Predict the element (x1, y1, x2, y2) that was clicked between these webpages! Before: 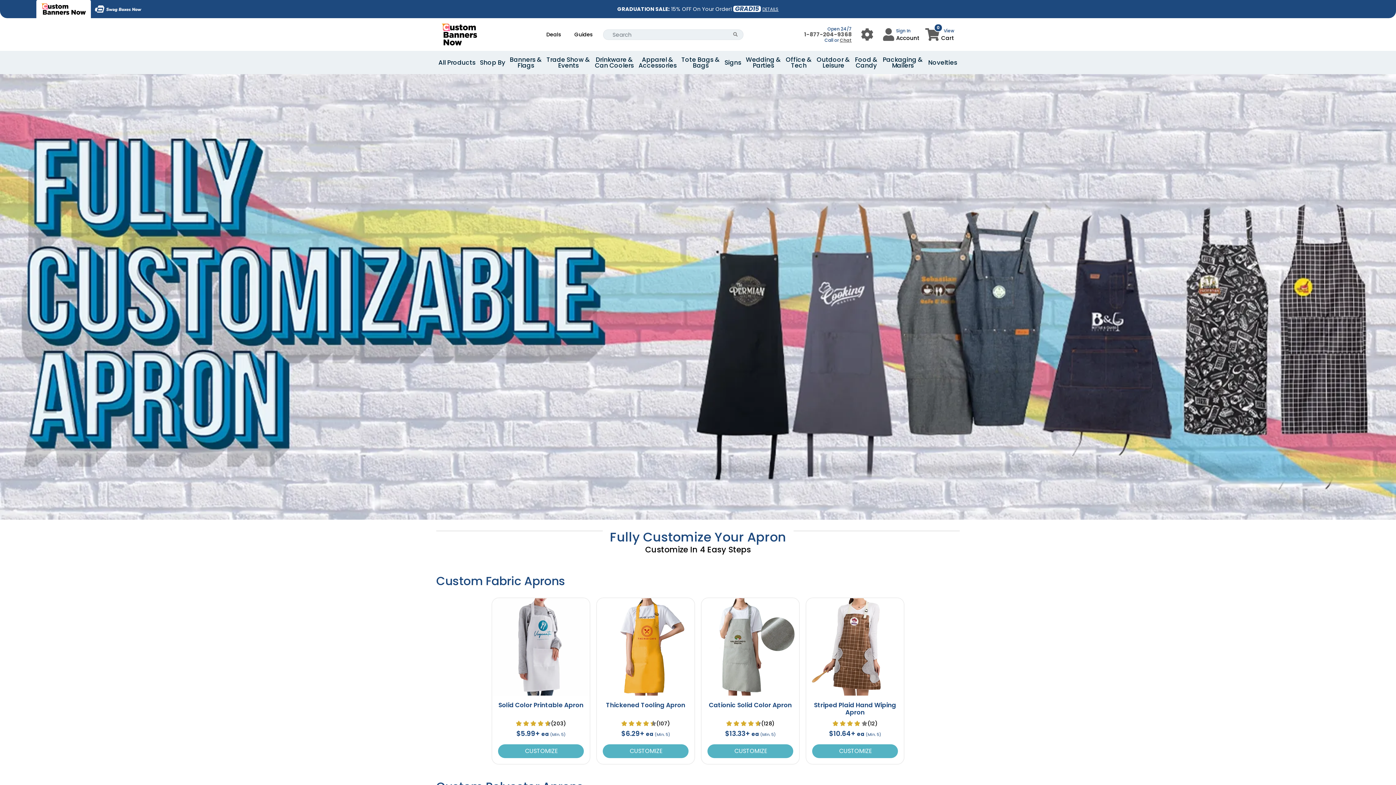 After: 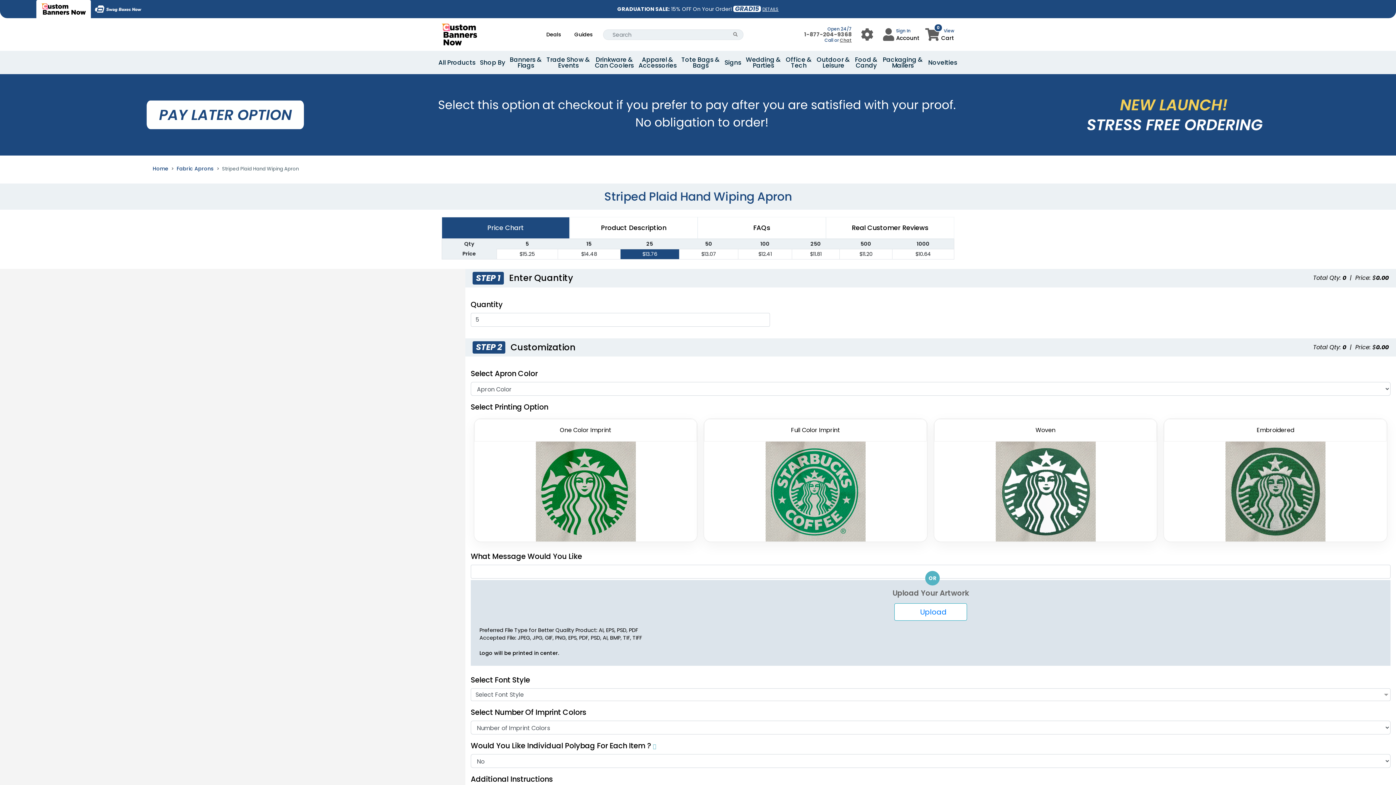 Action: label:  CUSTOMIZE bbox: (812, 744, 898, 758)